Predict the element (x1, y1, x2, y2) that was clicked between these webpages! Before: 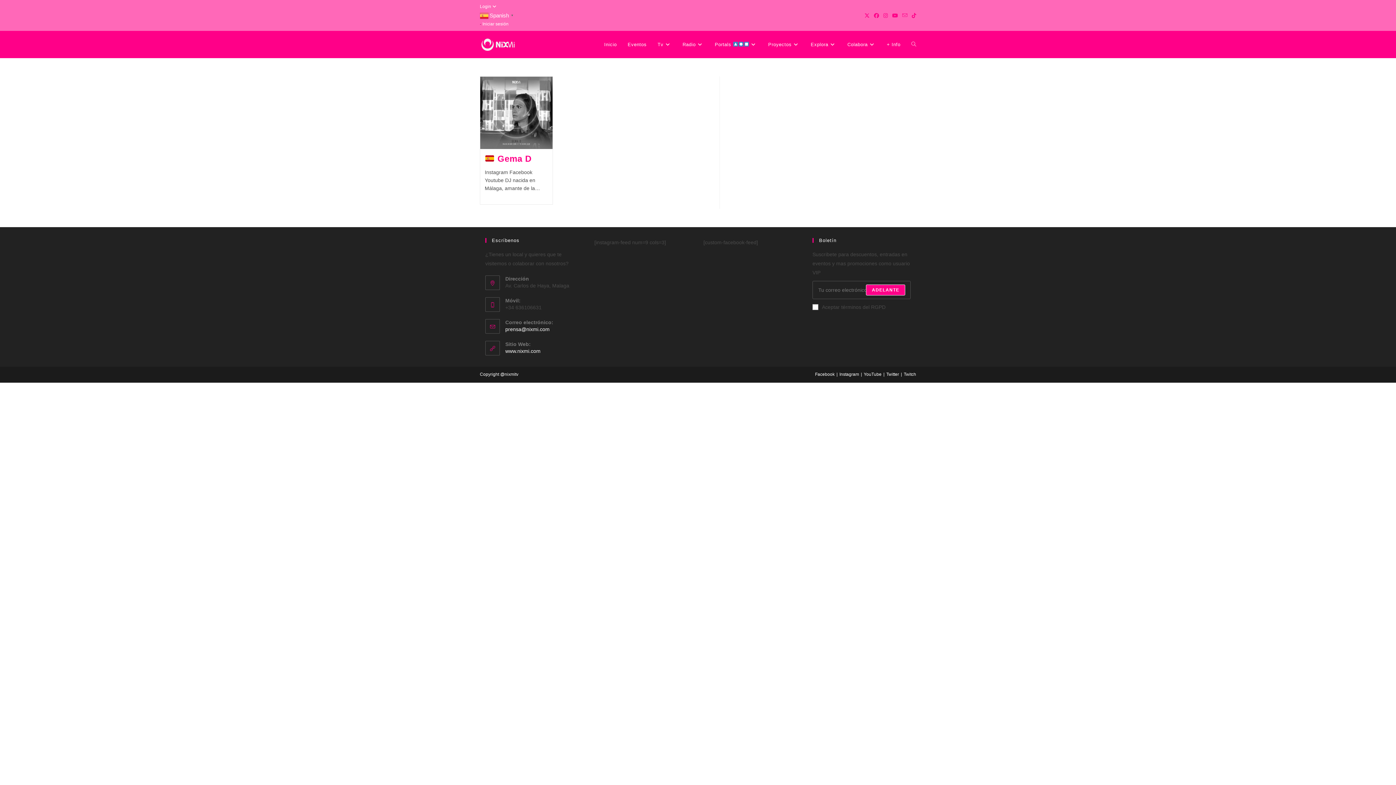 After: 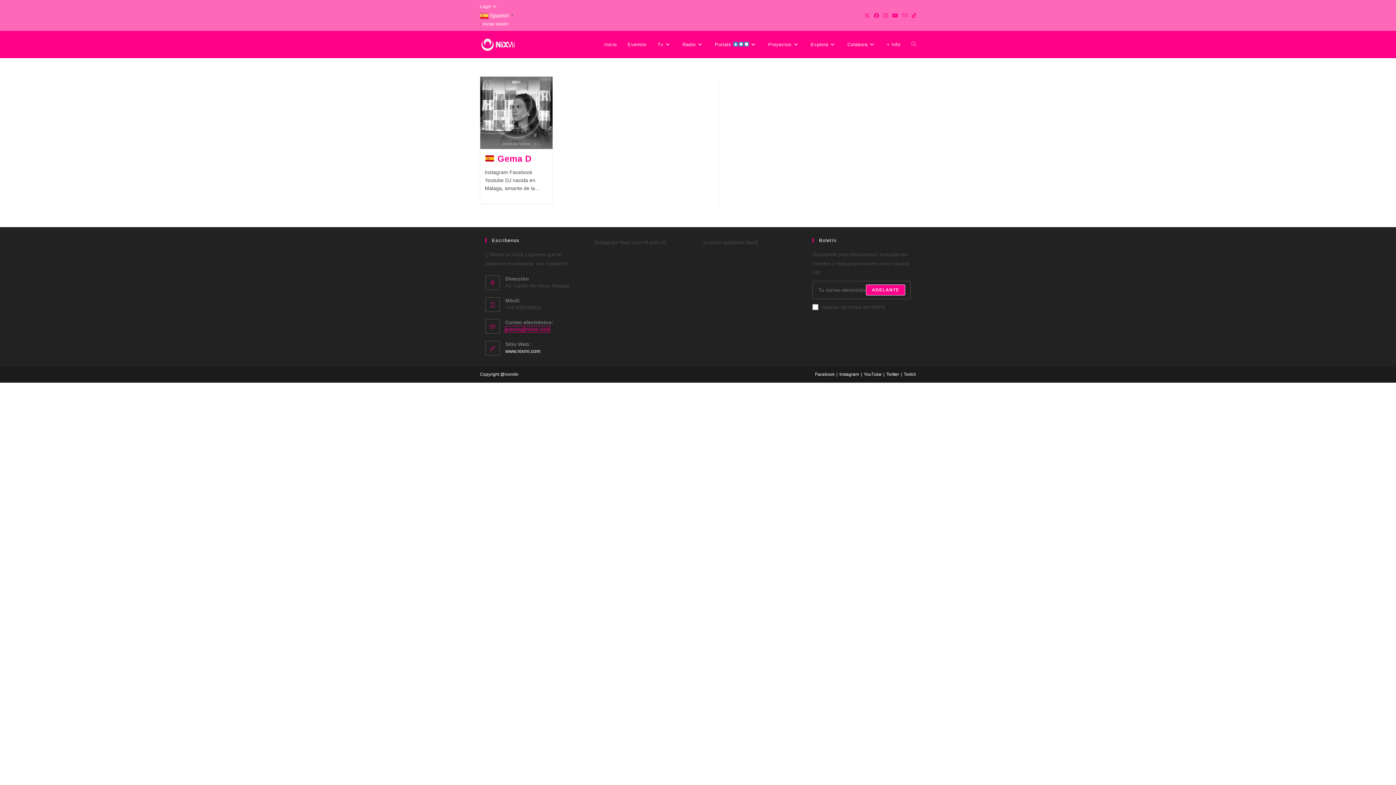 Action: bbox: (505, 326, 549, 332) label: prensa@nixmi.com